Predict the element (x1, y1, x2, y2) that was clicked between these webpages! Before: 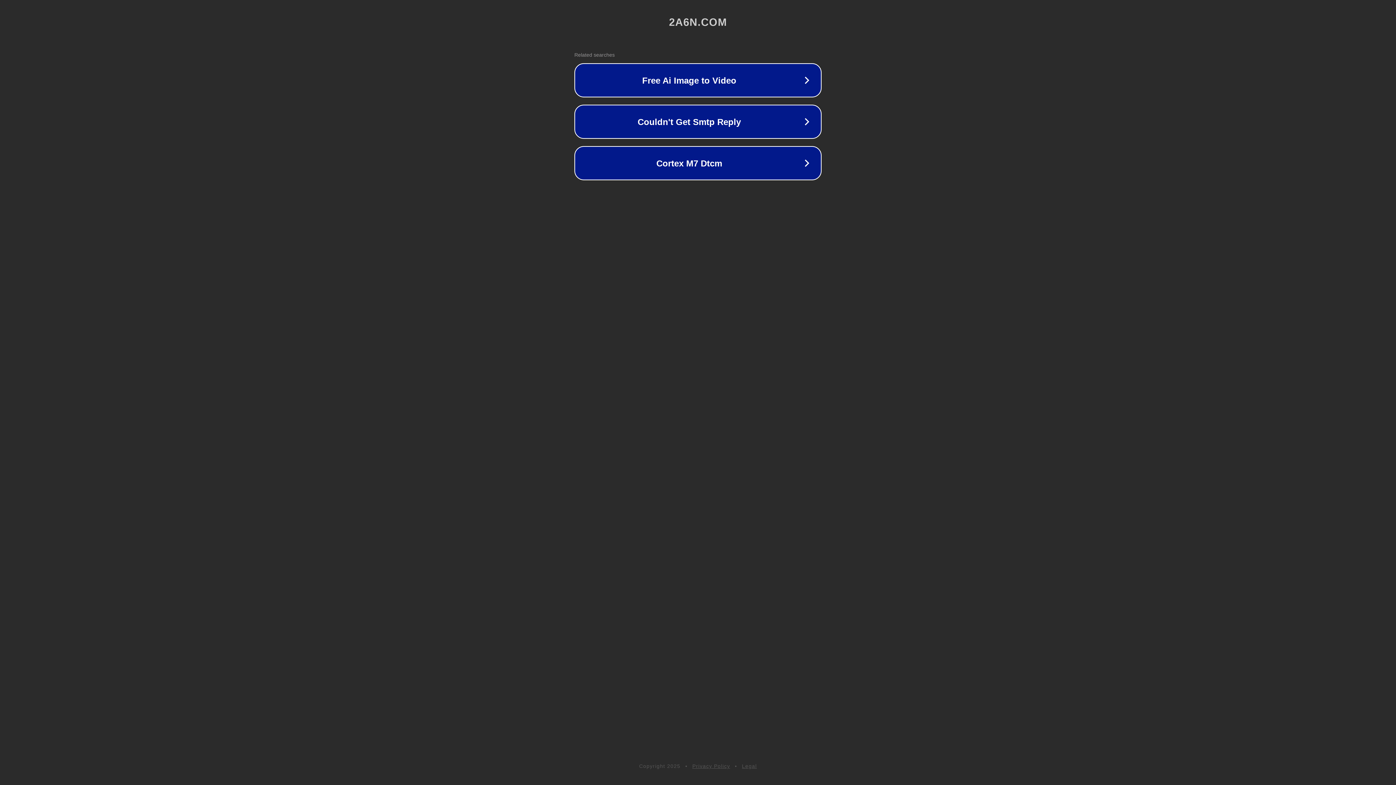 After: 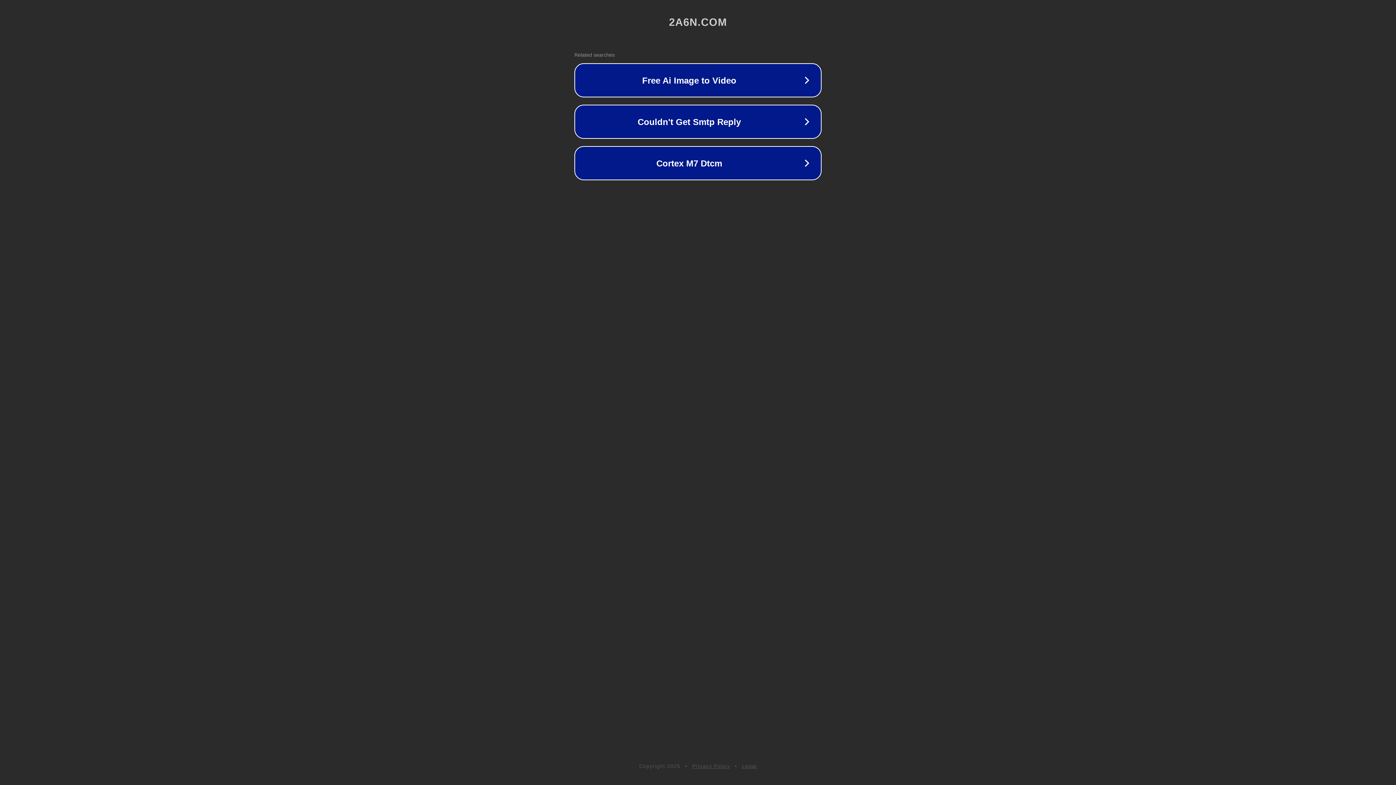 Action: bbox: (742, 763, 757, 769) label: Legal